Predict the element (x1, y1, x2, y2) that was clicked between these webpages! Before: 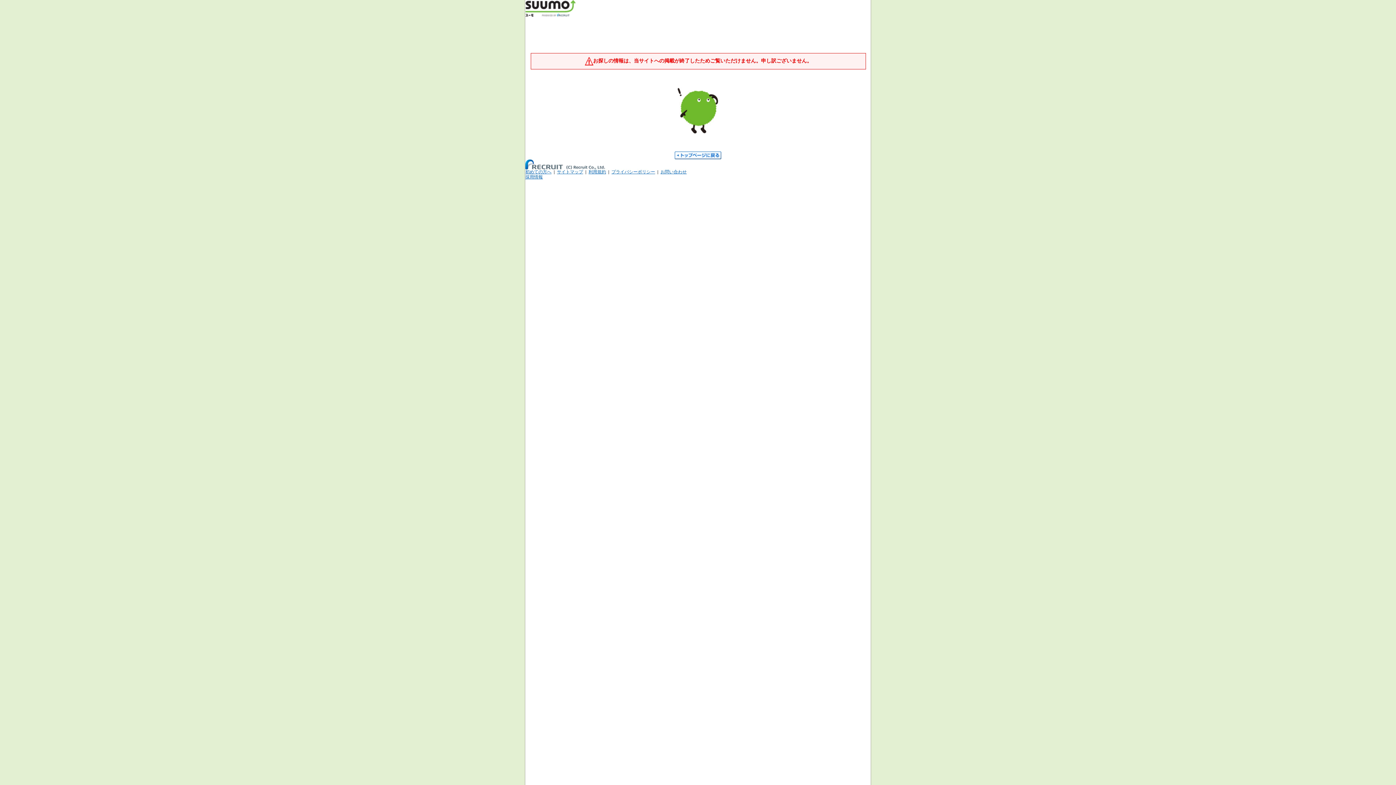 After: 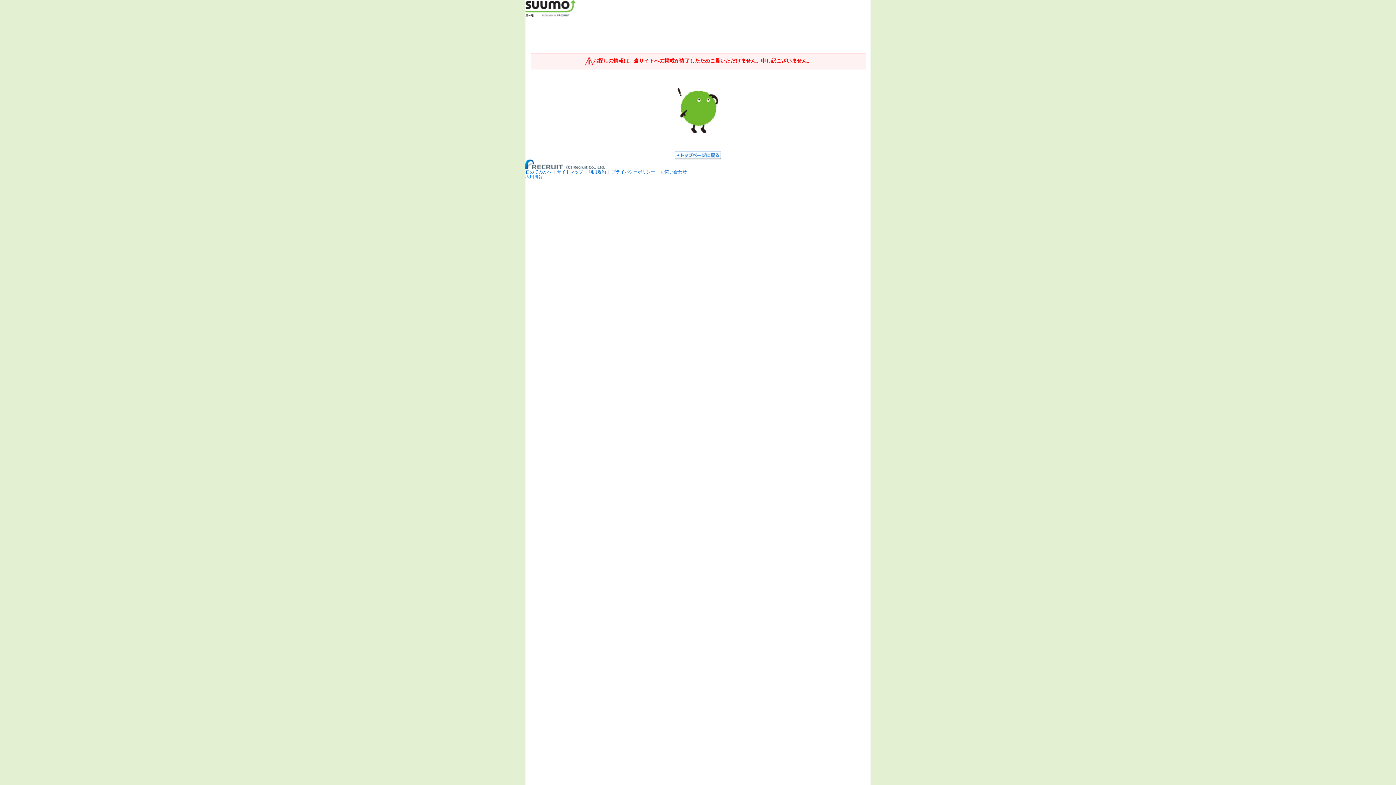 Action: bbox: (525, 174, 542, 179) label: 採用情報